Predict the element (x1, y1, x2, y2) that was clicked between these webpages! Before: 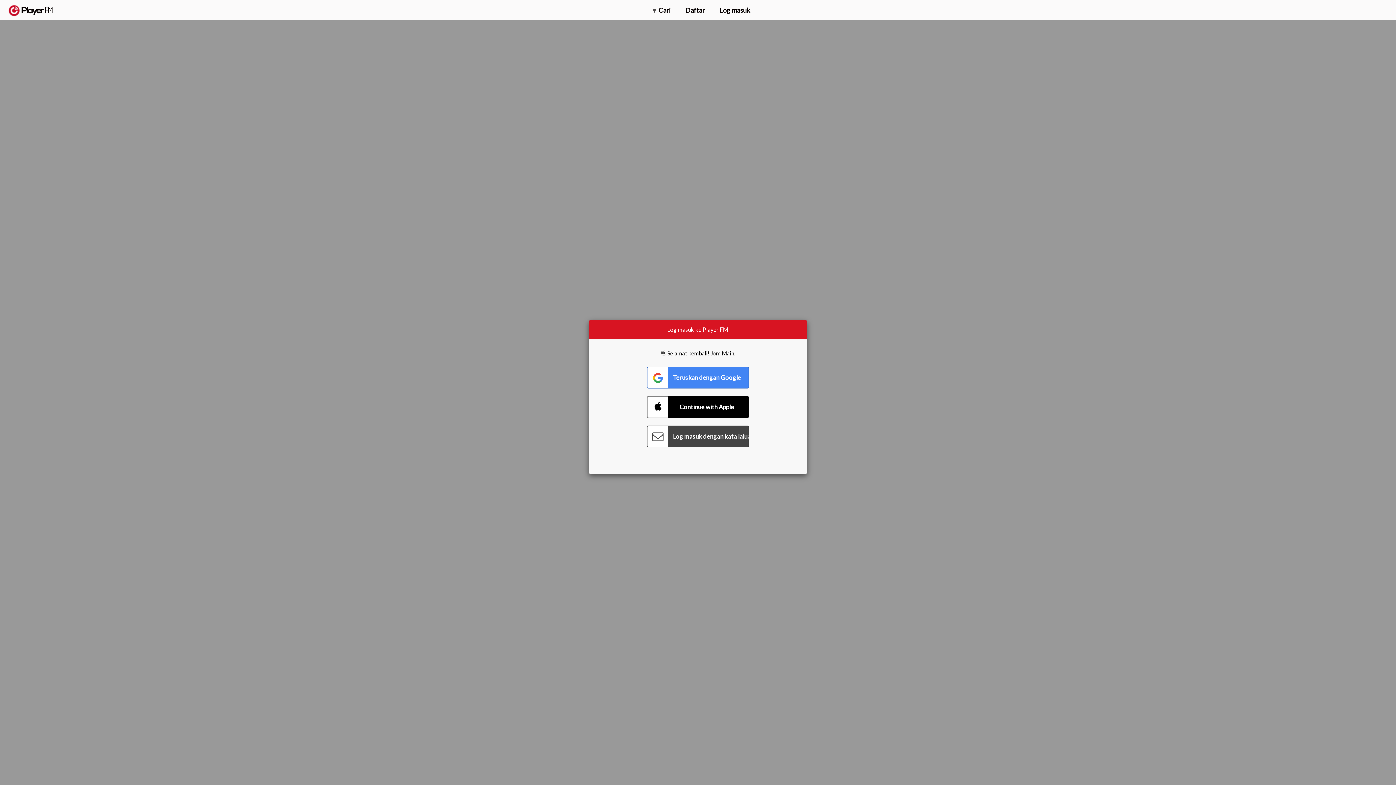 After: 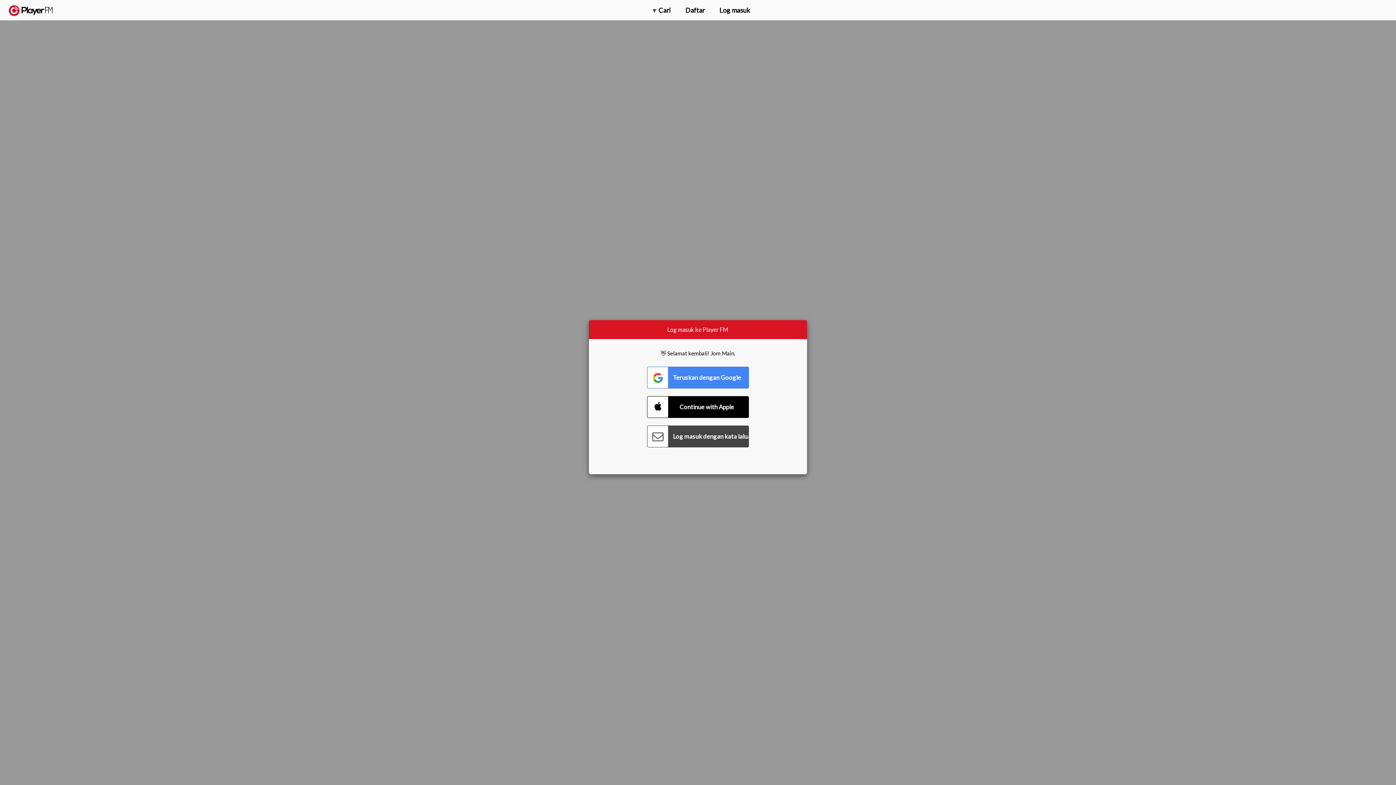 Action: label: Naik taraf bbox: (1315, 2, 1349, 14)